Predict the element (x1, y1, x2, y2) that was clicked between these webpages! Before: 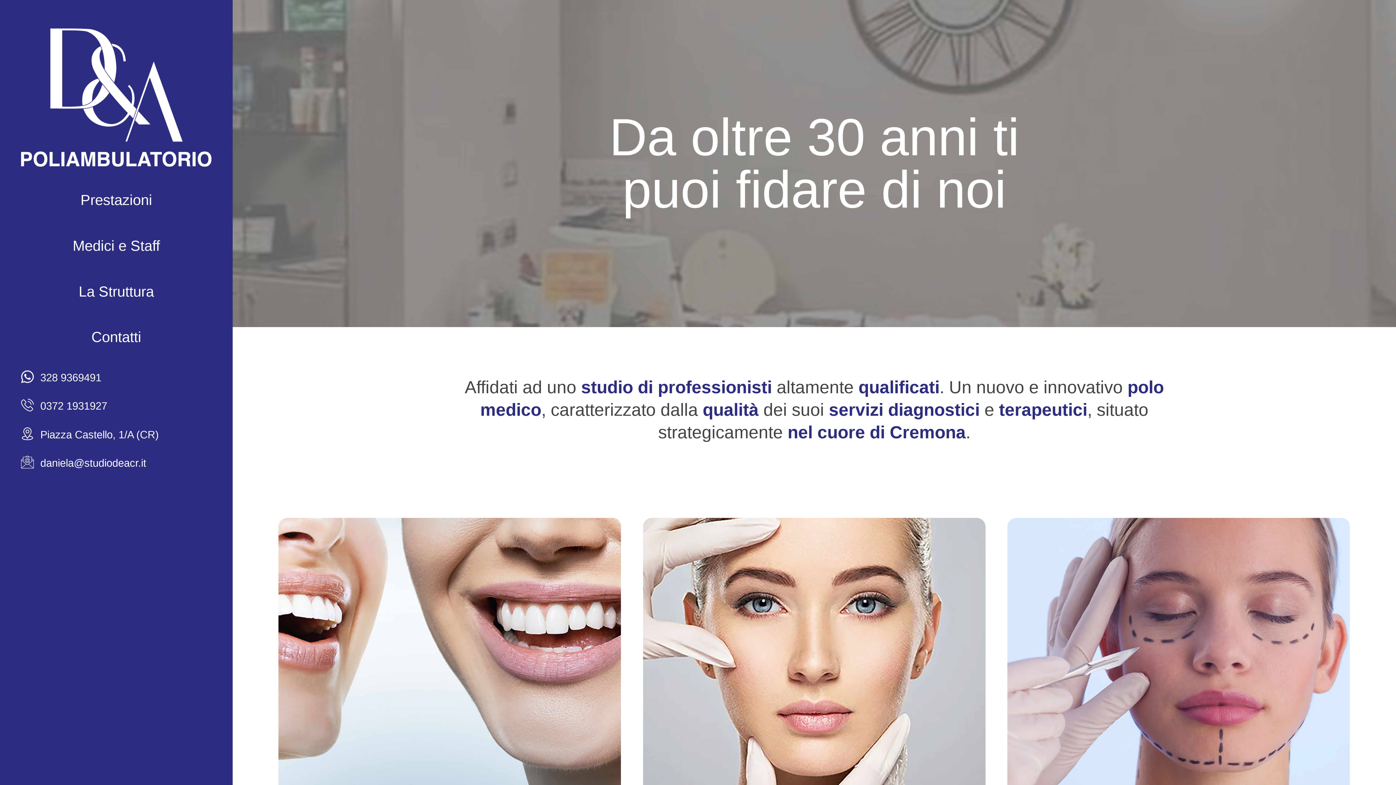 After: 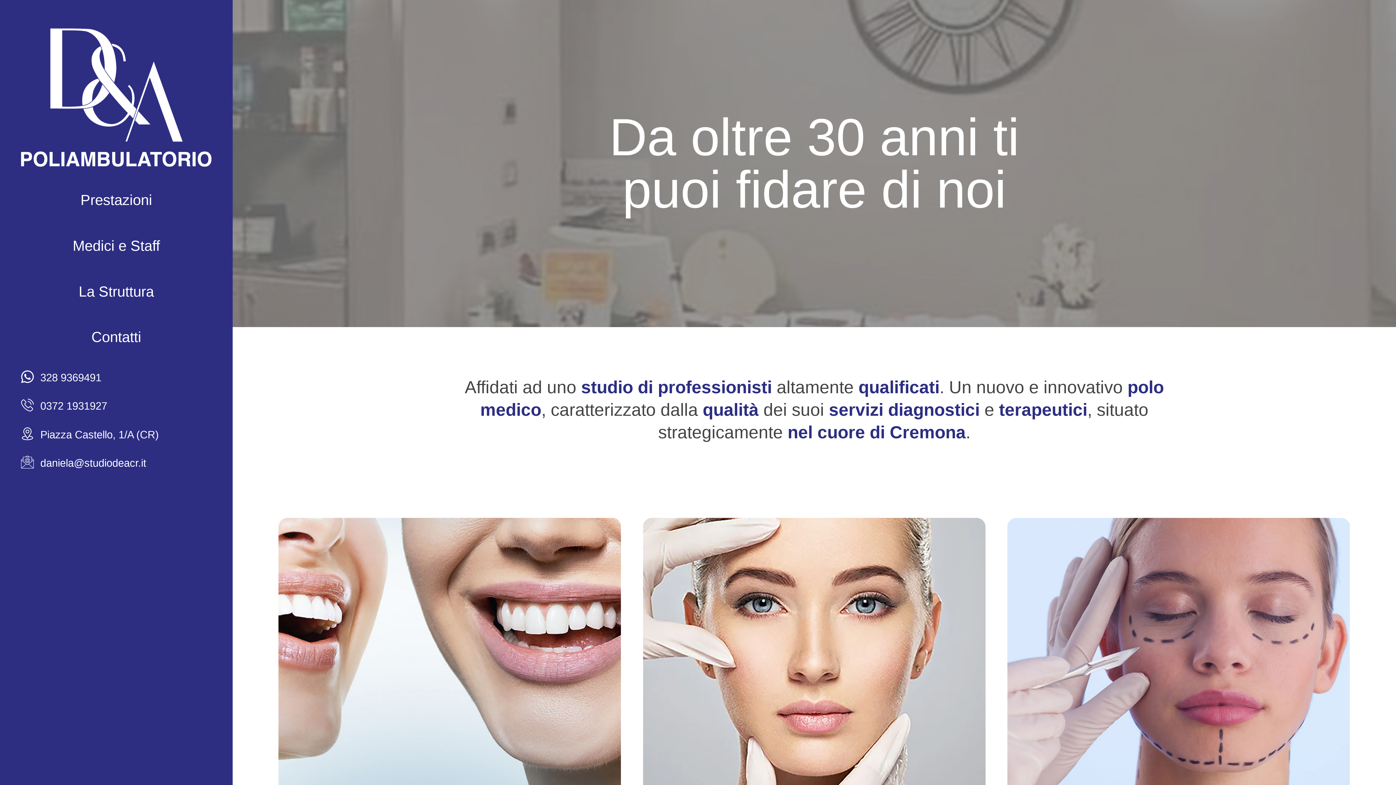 Action: bbox: (40, 400, 107, 412) label: 0372 1931927